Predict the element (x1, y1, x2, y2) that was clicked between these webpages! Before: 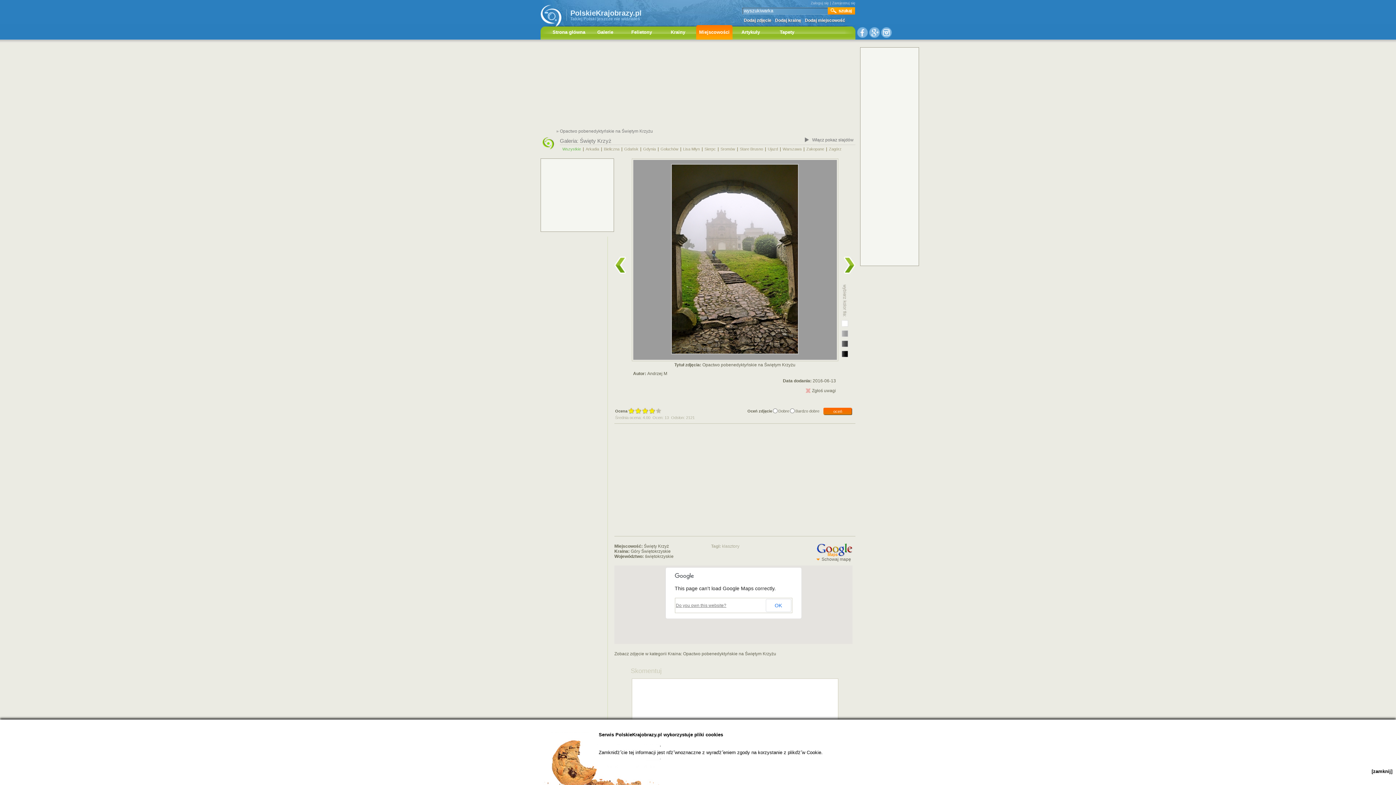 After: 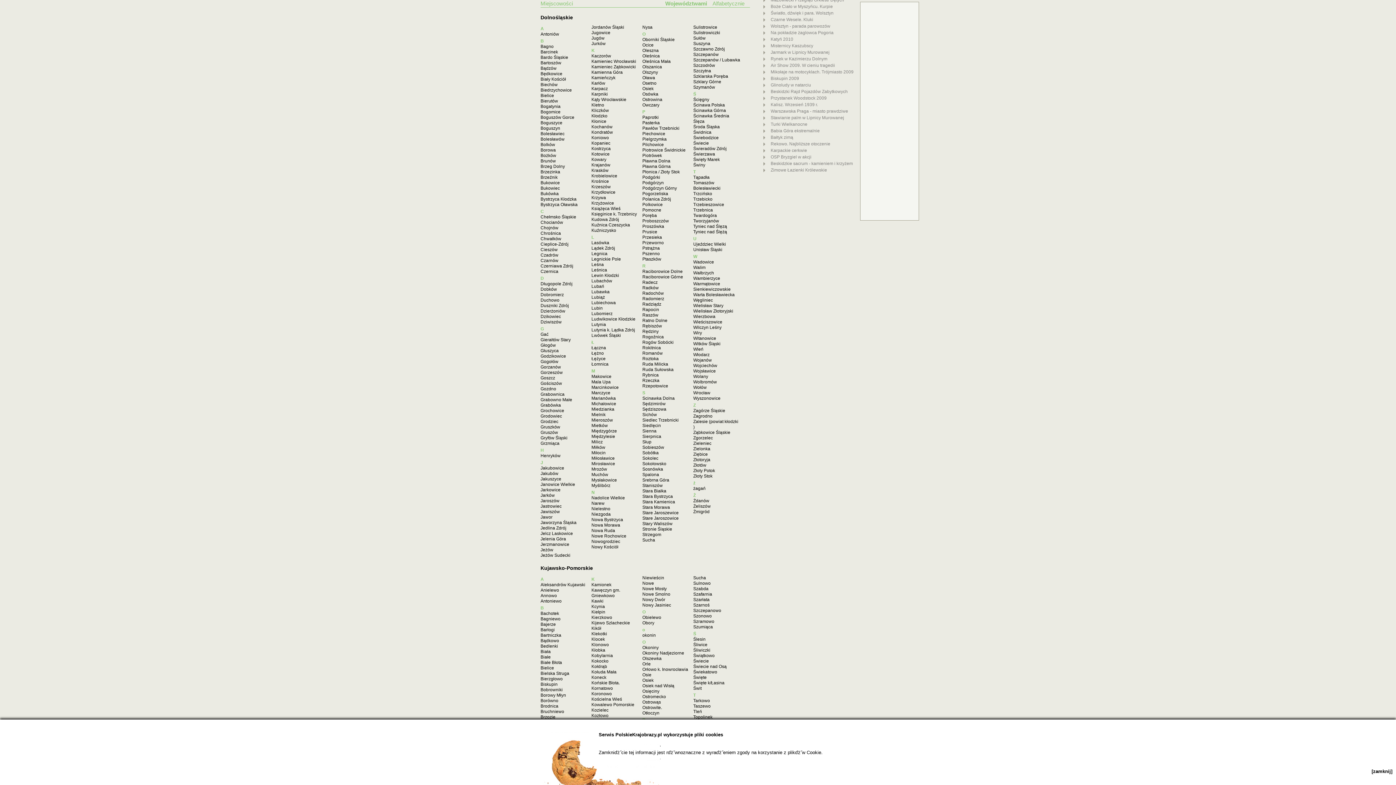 Action: label: Wszystkie bbox: (562, 146, 581, 151)